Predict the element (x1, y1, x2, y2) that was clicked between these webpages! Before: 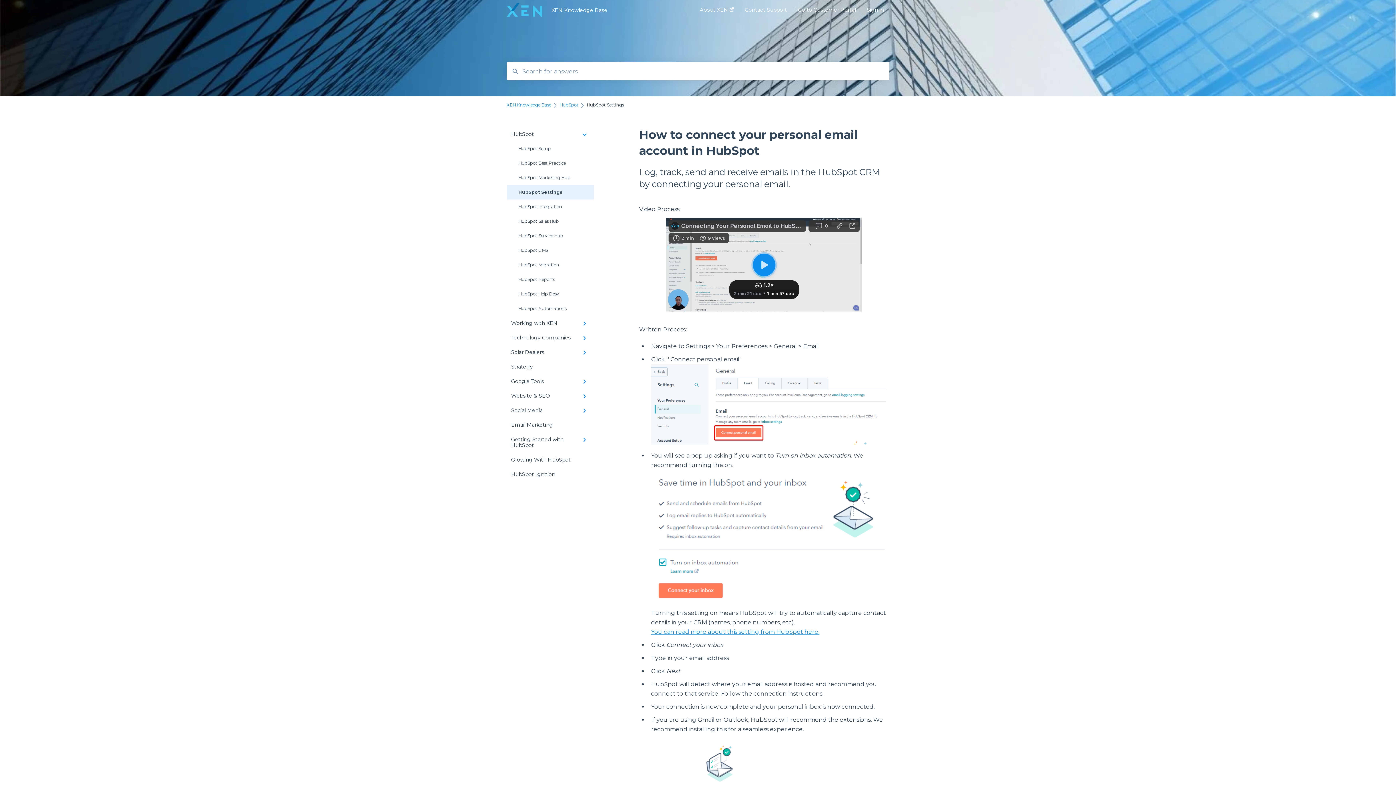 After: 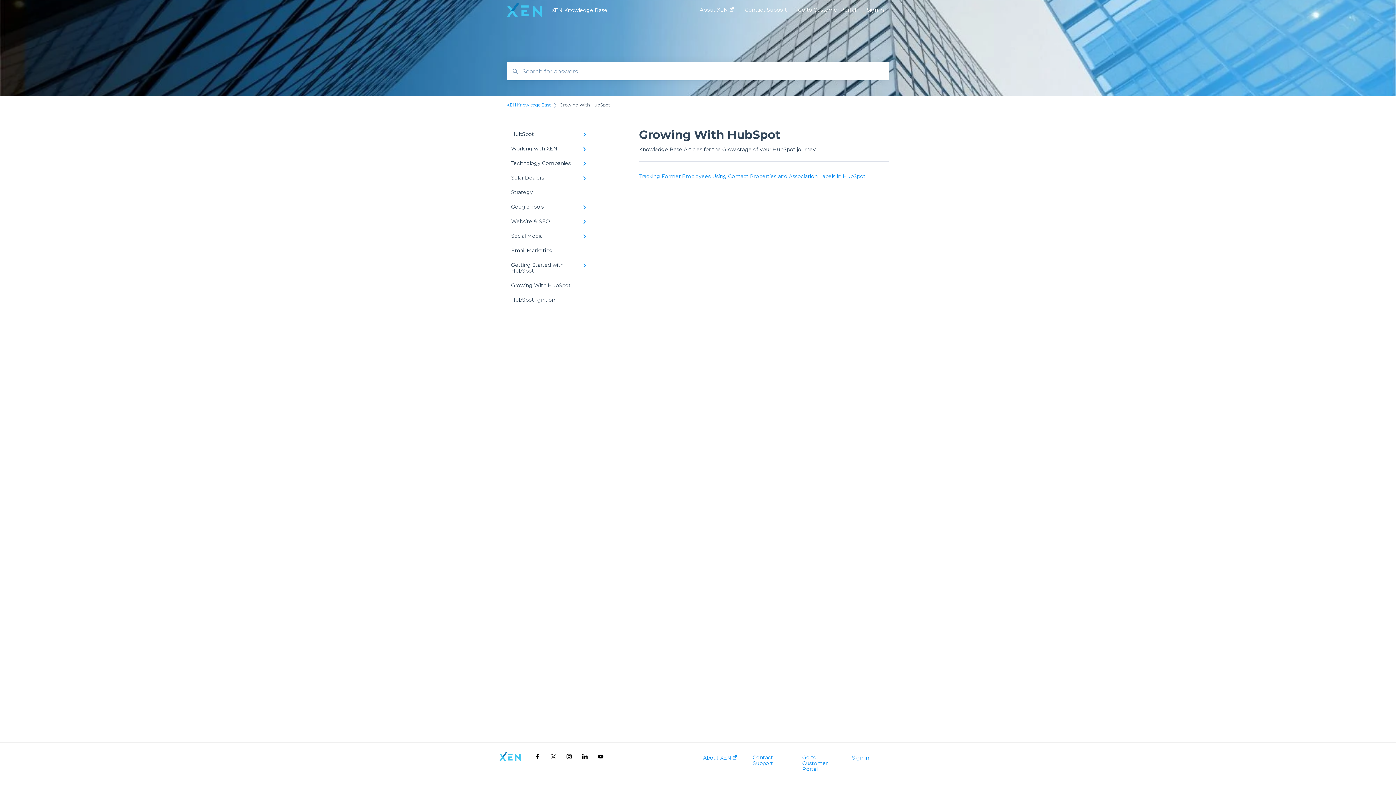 Action: bbox: (506, 452, 594, 467) label: Growing With HubSpot